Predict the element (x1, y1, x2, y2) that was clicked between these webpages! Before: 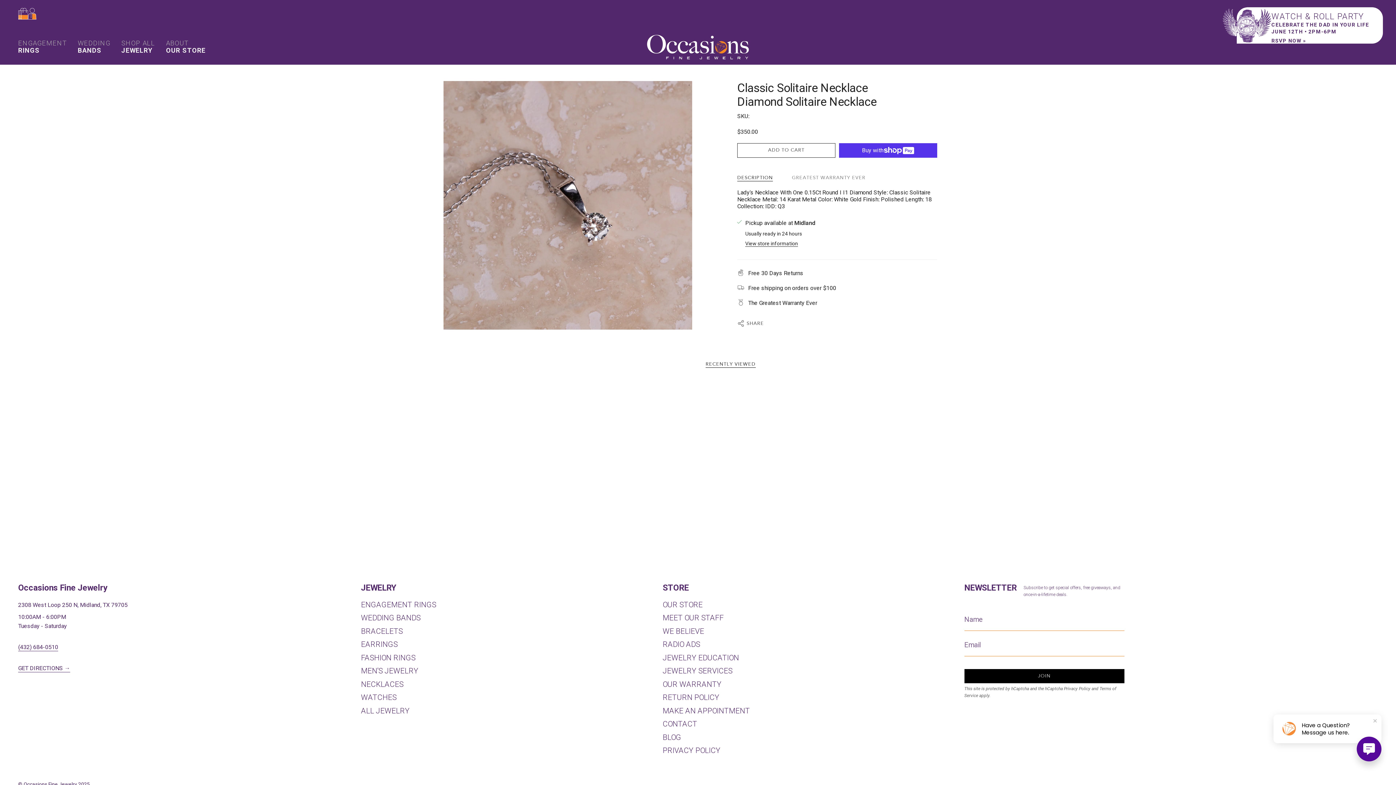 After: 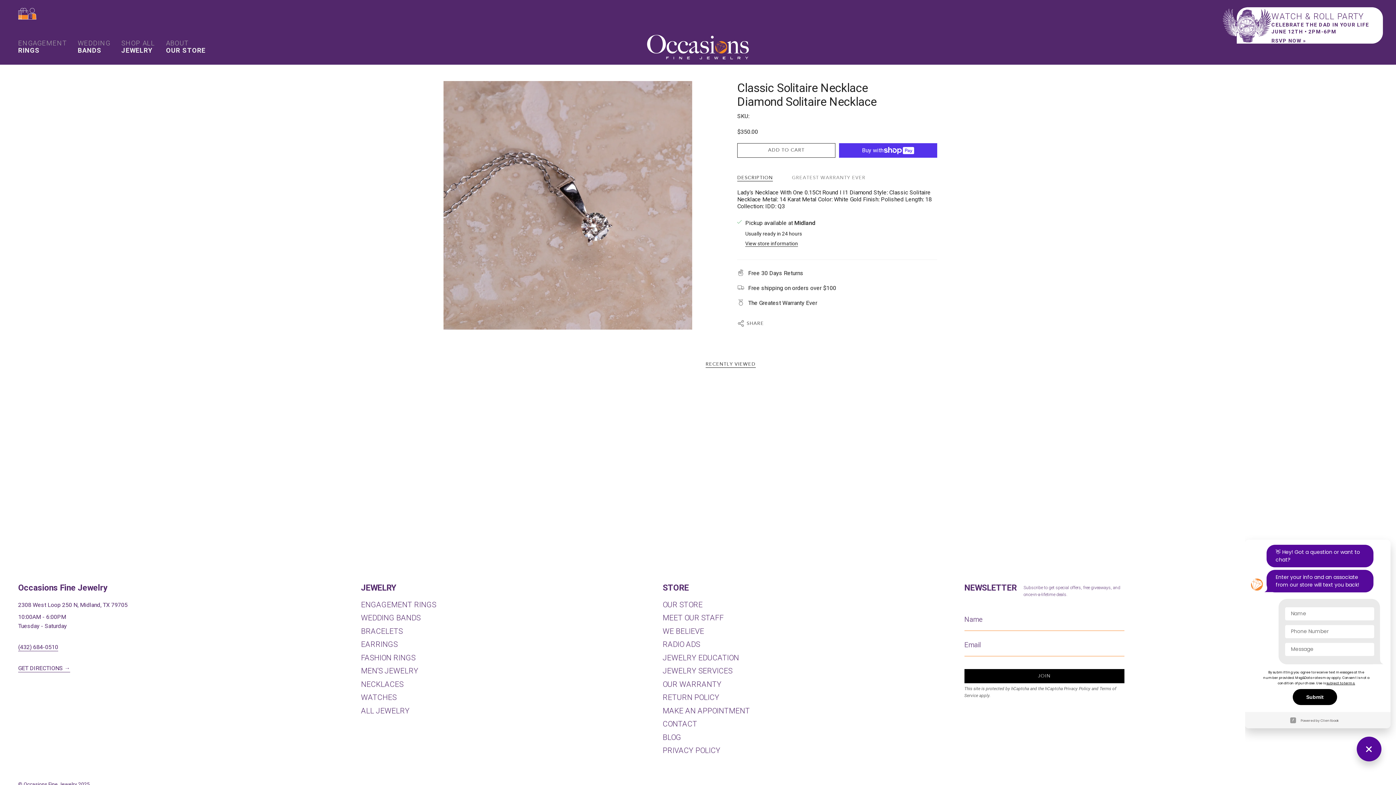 Action: bbox: (1357, 737, 1381, 761)